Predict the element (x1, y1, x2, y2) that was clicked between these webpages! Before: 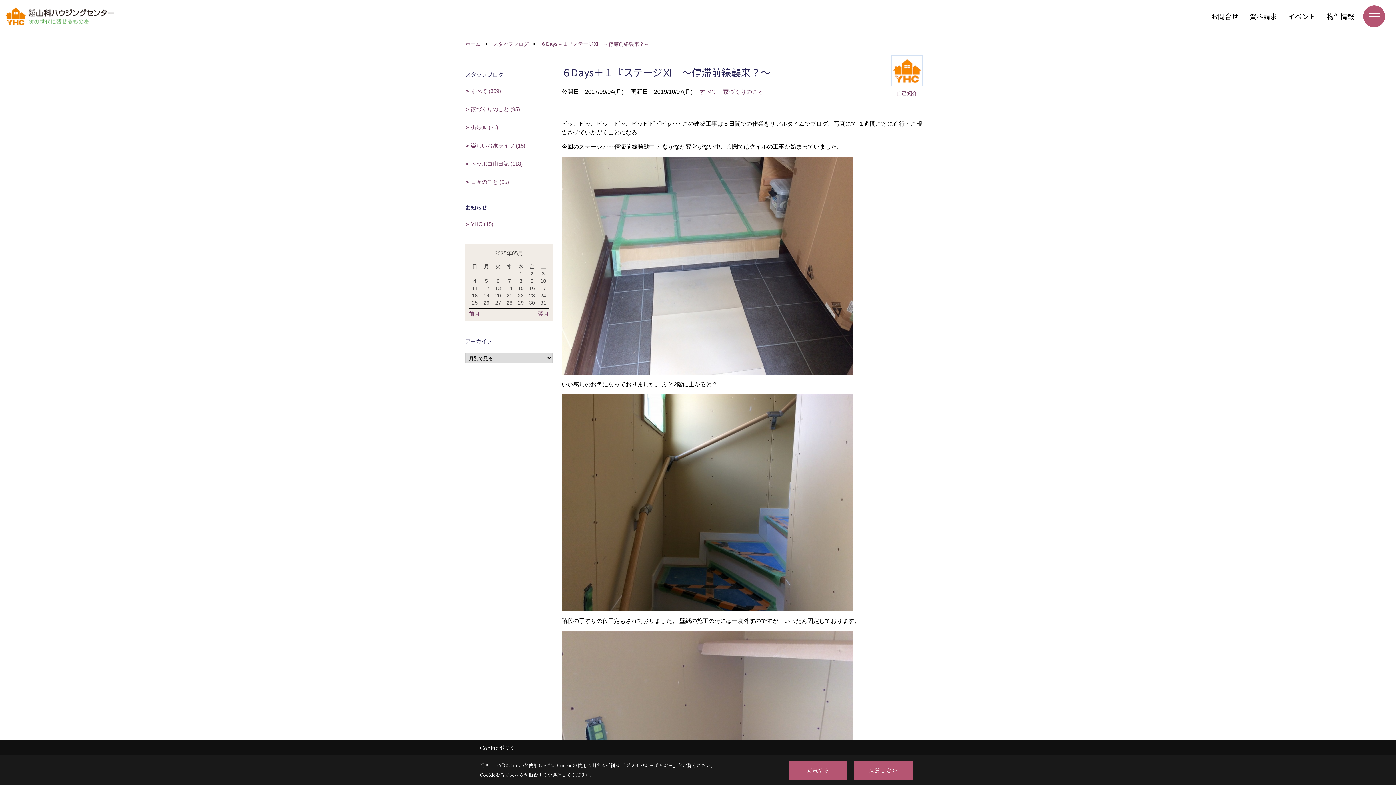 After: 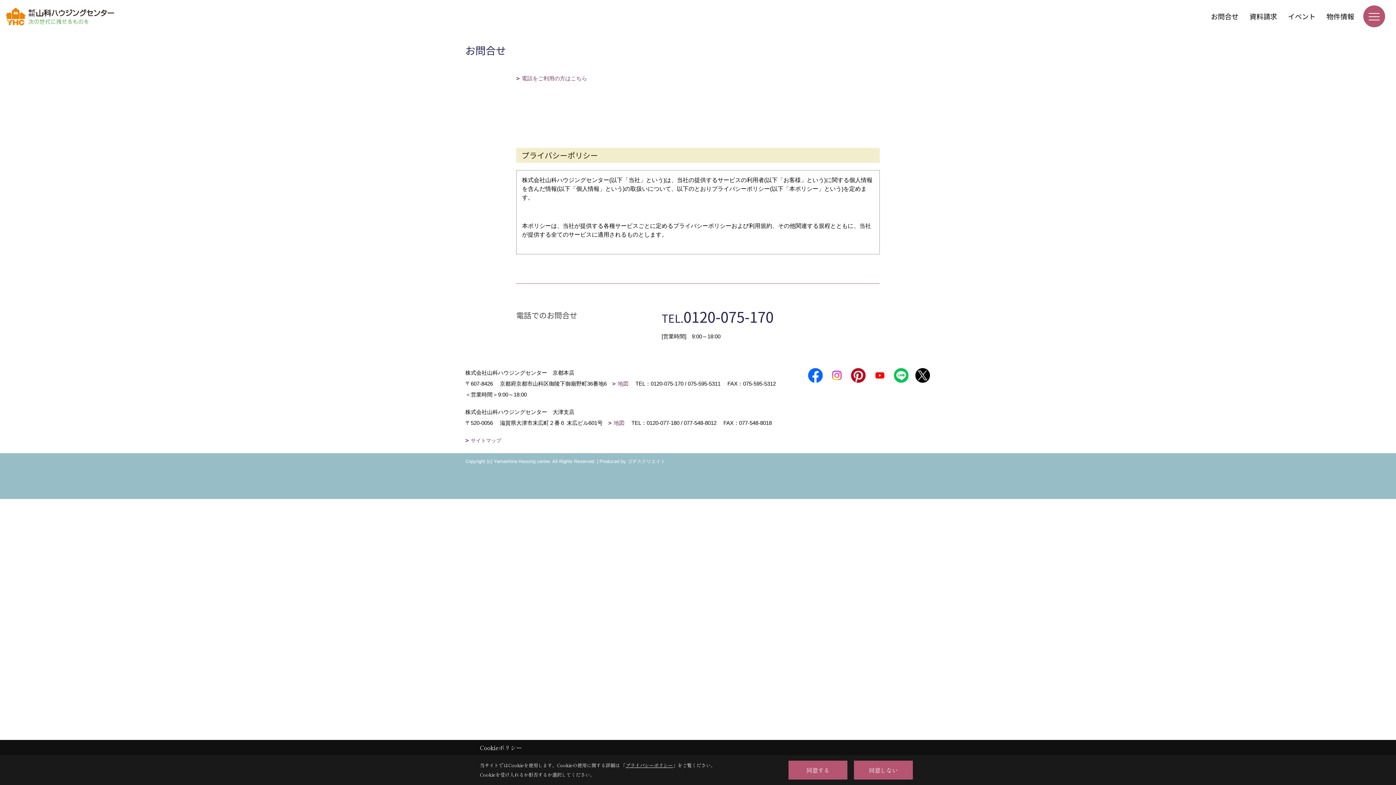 Action: bbox: (1205, 9, 1244, 23) label: お問合せ